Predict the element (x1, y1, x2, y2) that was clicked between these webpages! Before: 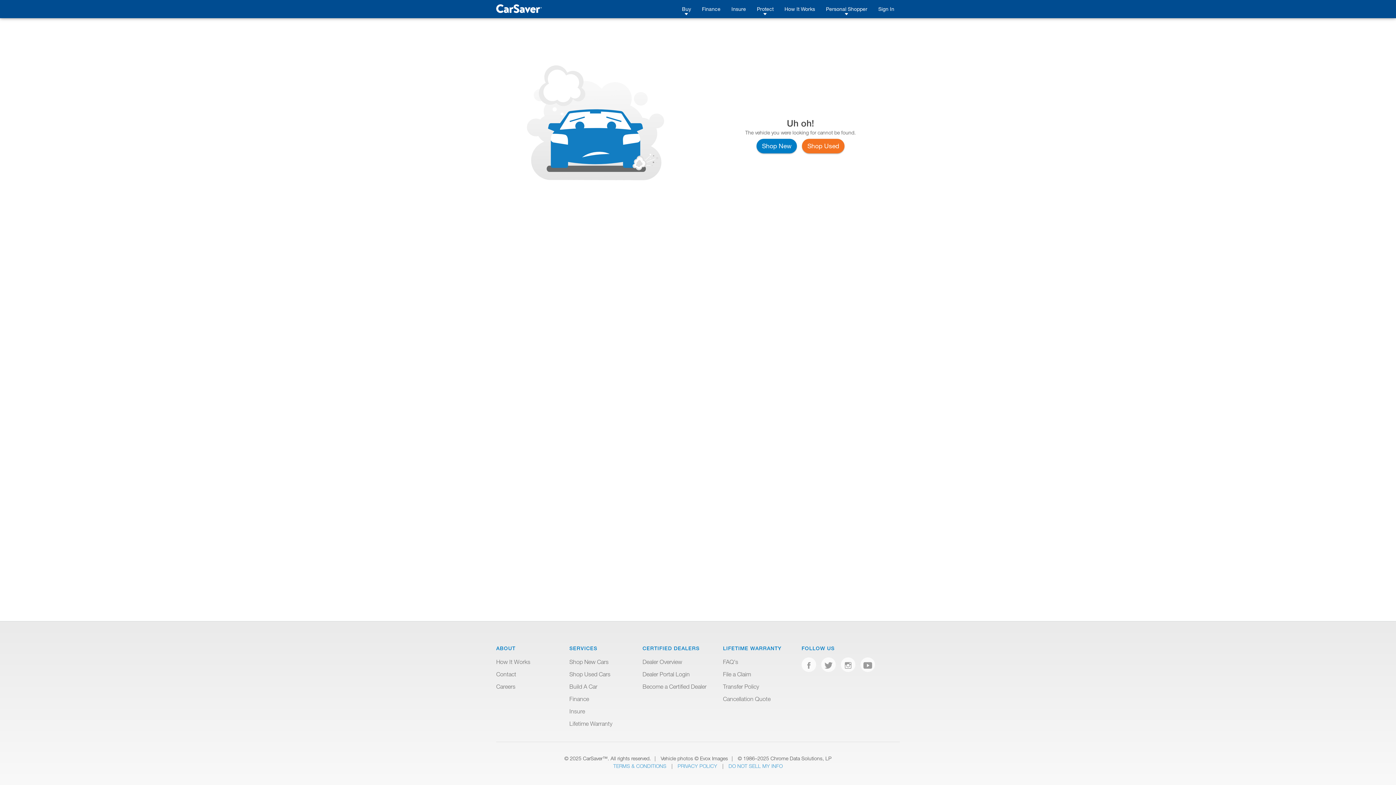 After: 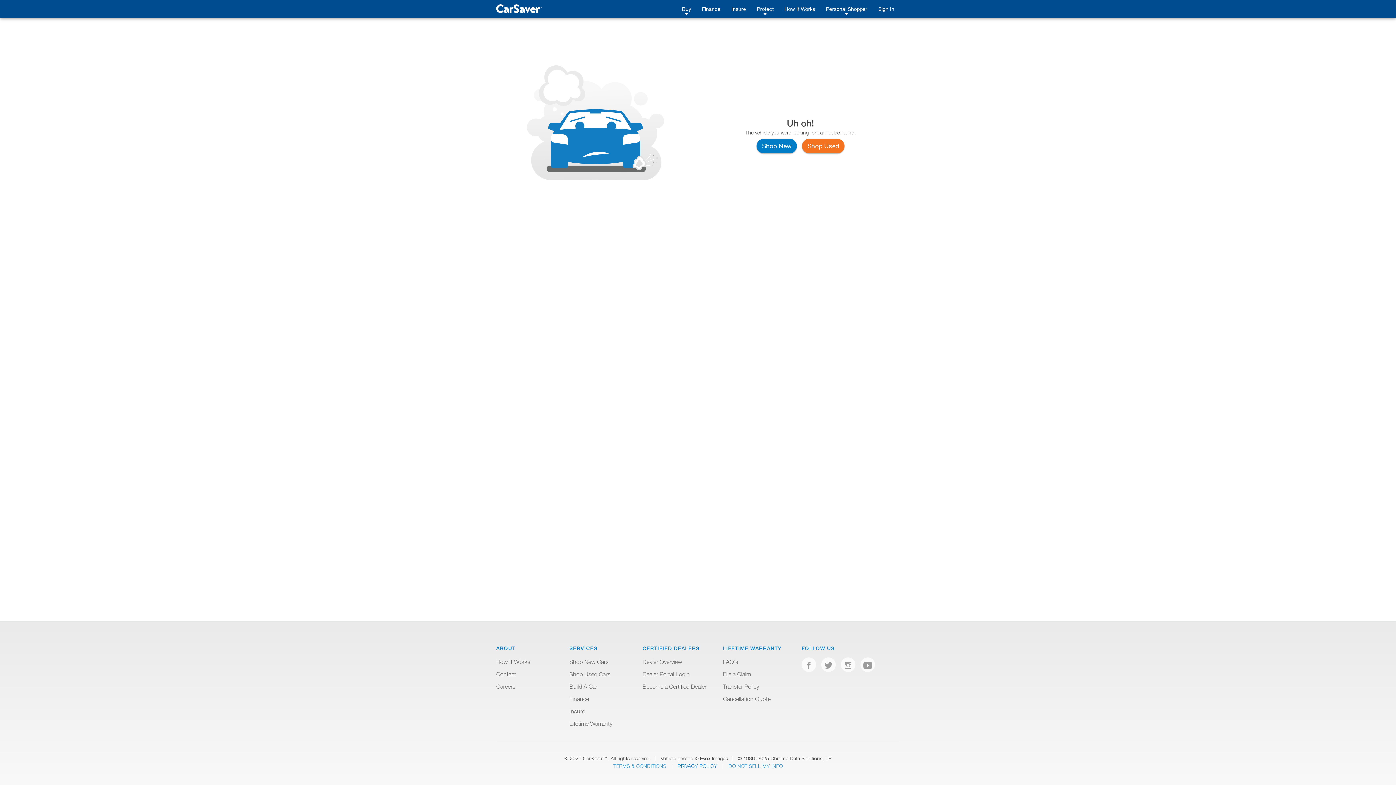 Action: label: PRIVACY POLICY  bbox: (677, 763, 718, 769)